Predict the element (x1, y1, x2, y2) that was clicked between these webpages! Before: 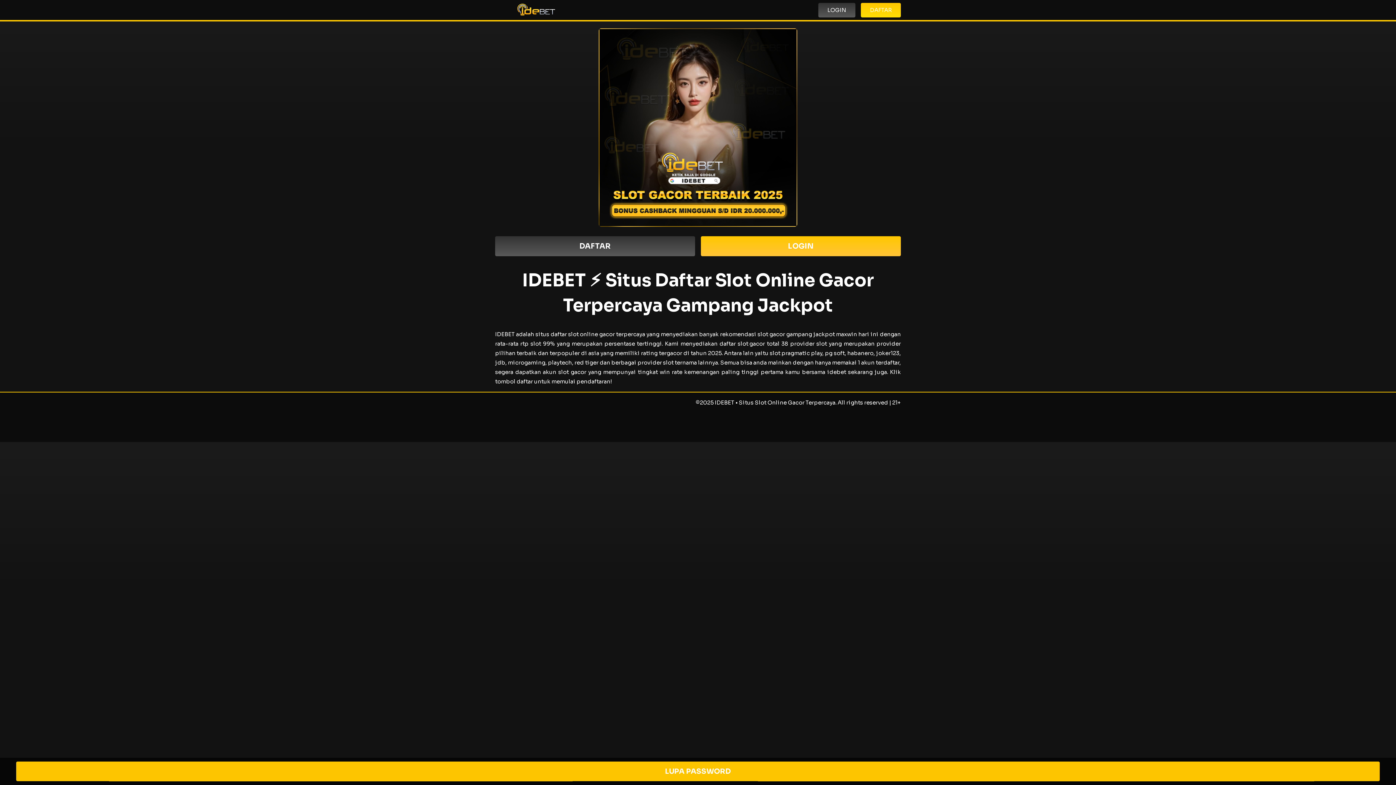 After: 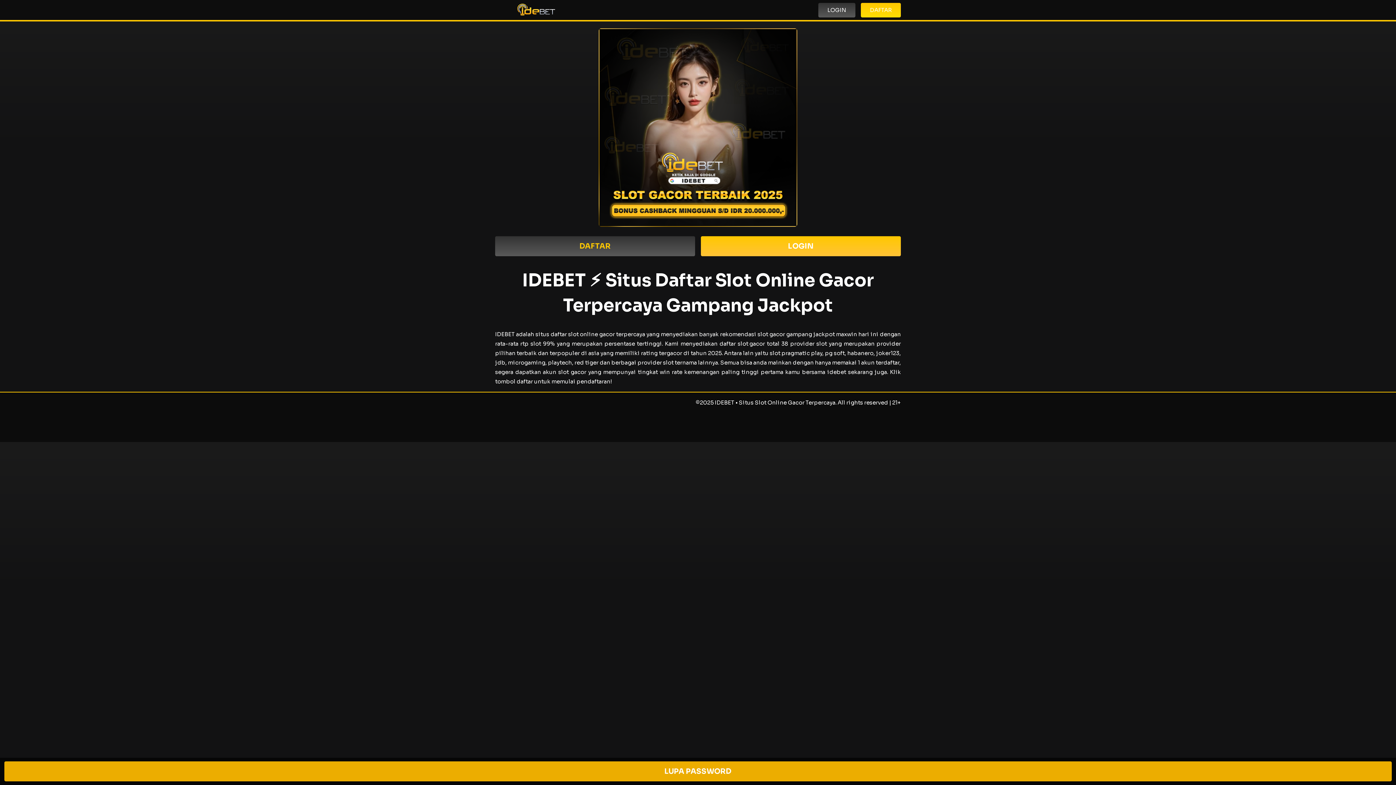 Action: label: DAFTAR bbox: (495, 236, 695, 256)